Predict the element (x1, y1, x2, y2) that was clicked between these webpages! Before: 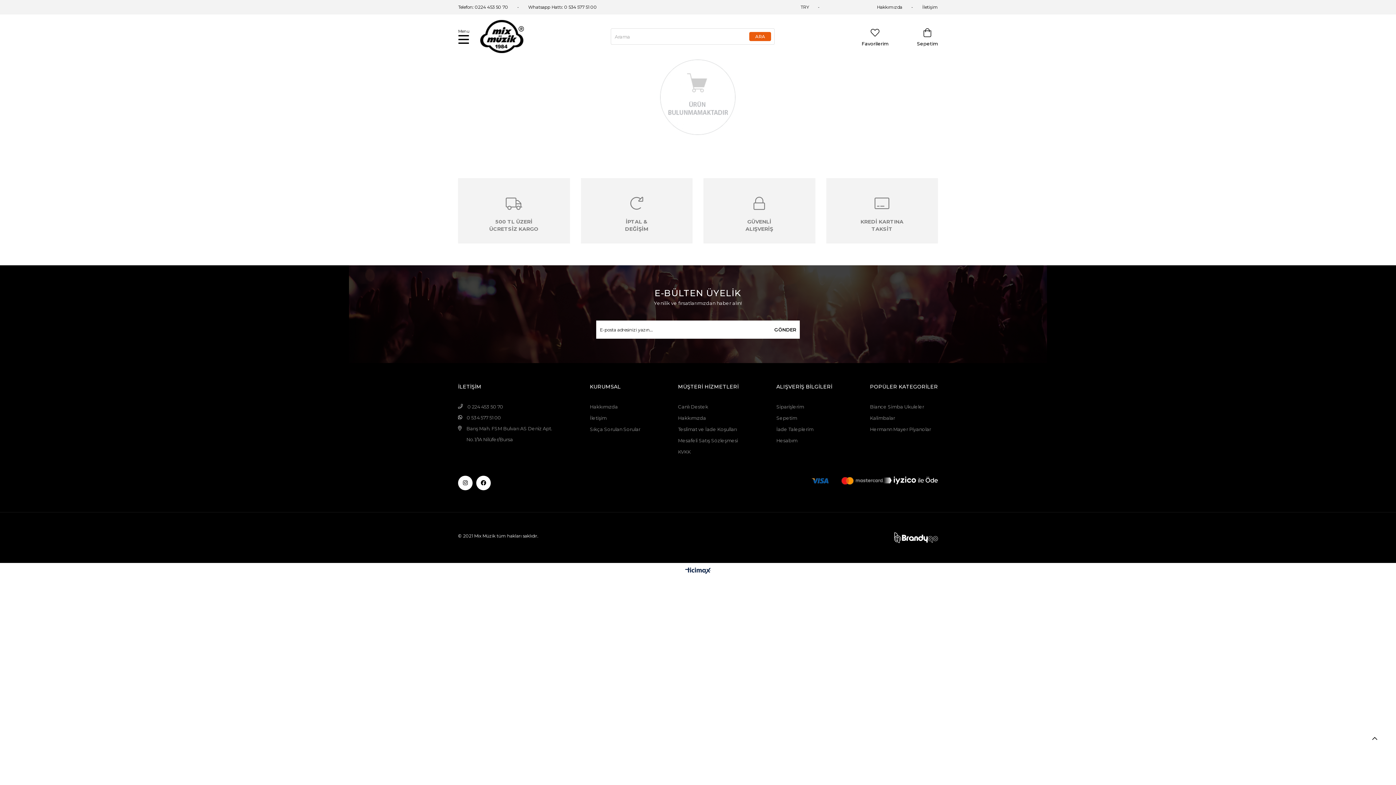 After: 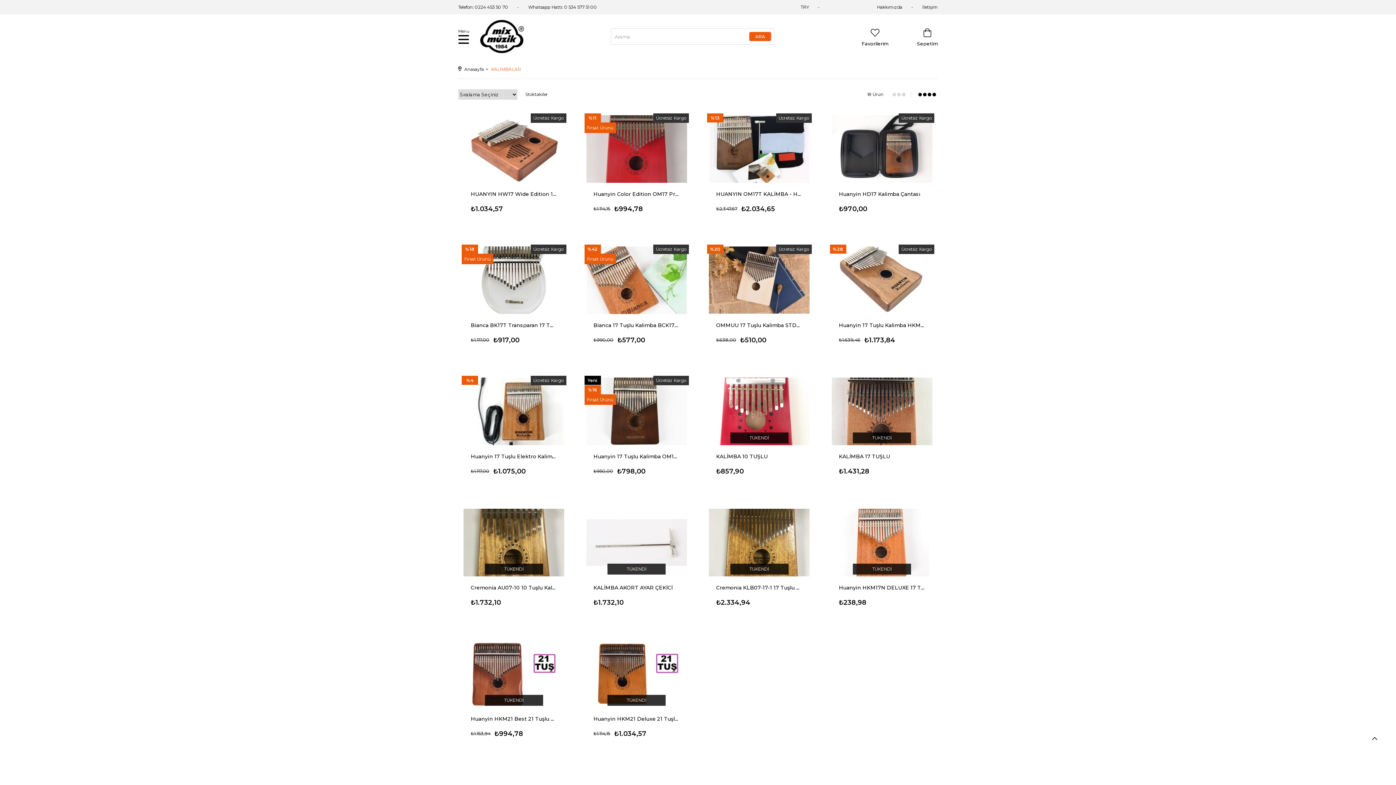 Action: bbox: (870, 415, 895, 421) label: Kalimbalar